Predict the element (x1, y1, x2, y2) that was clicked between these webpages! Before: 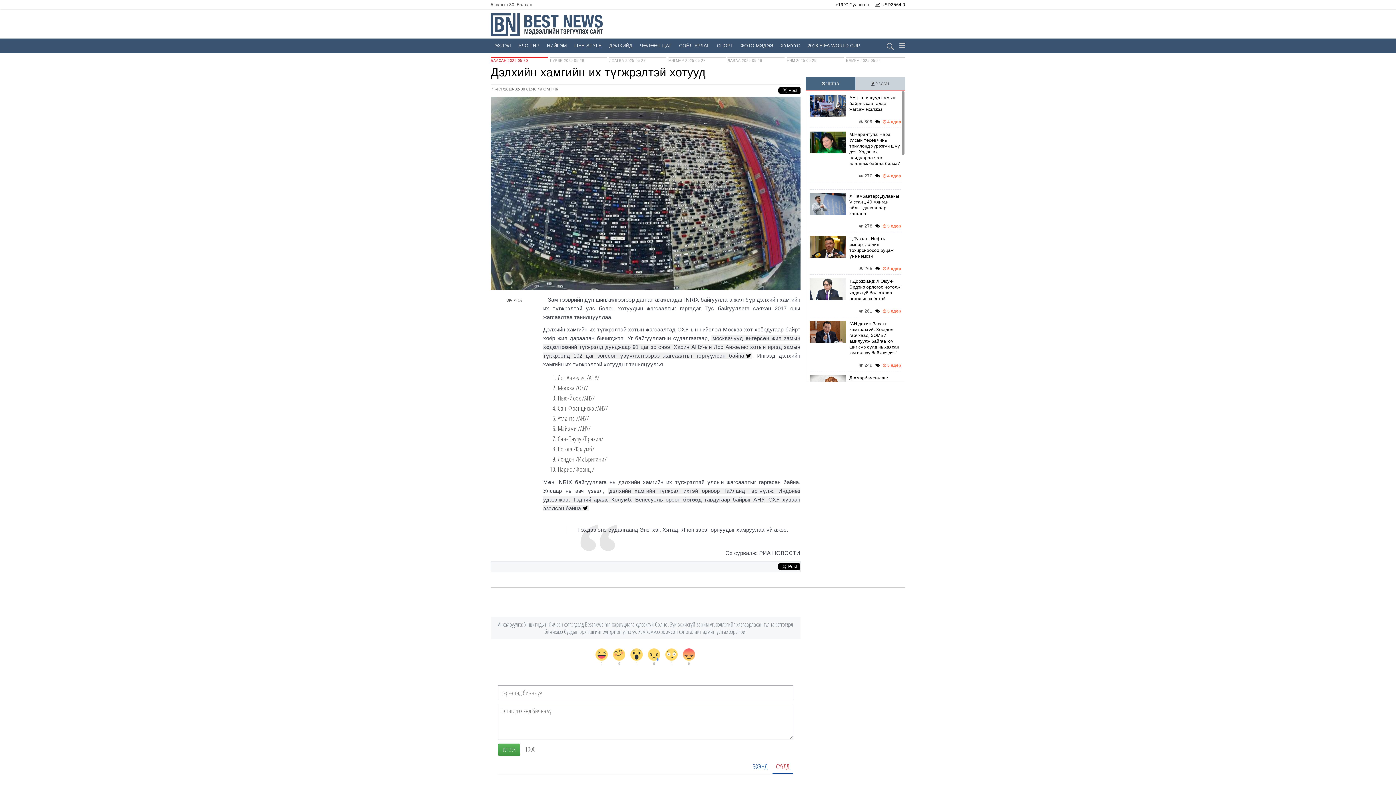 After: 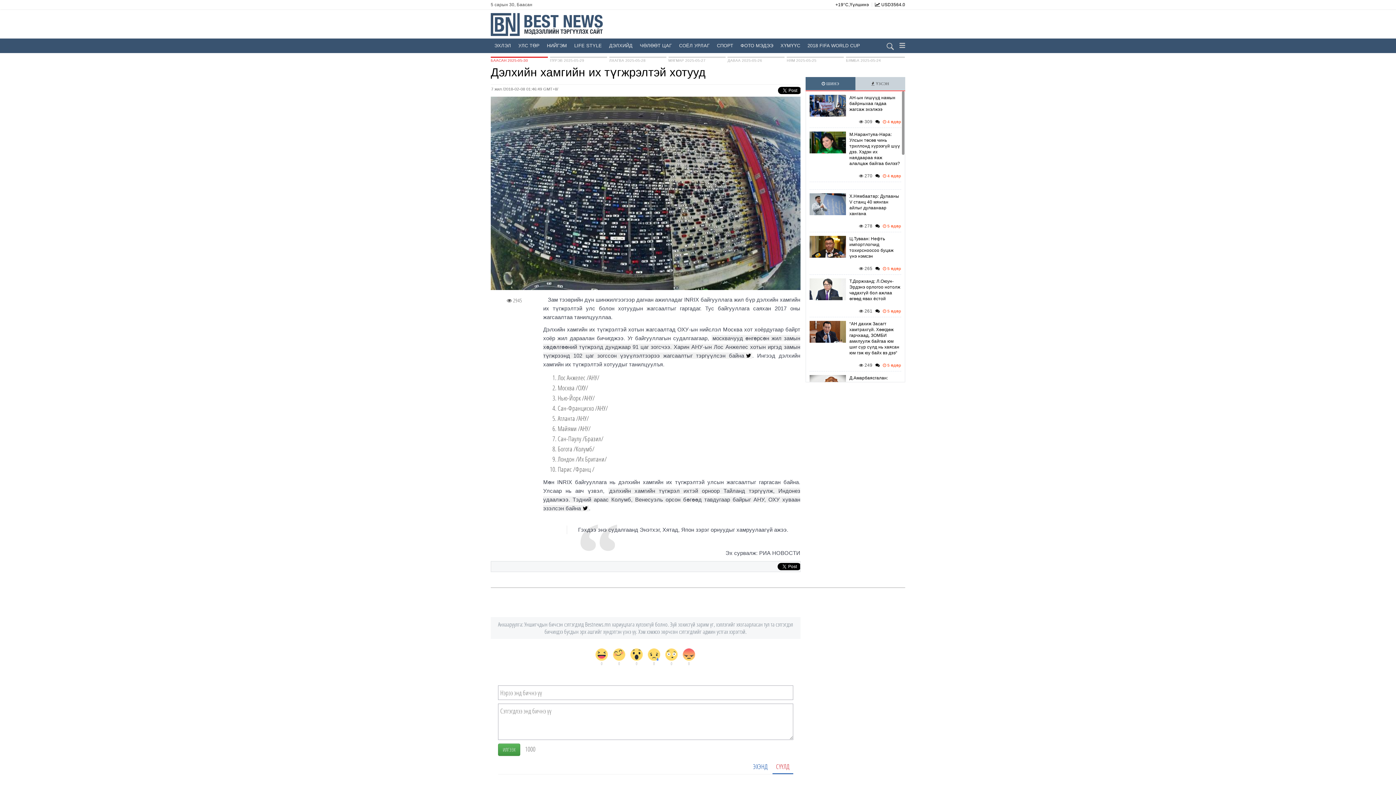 Action: bbox: (805, 77, 855, 90) label:  ШИНЭ